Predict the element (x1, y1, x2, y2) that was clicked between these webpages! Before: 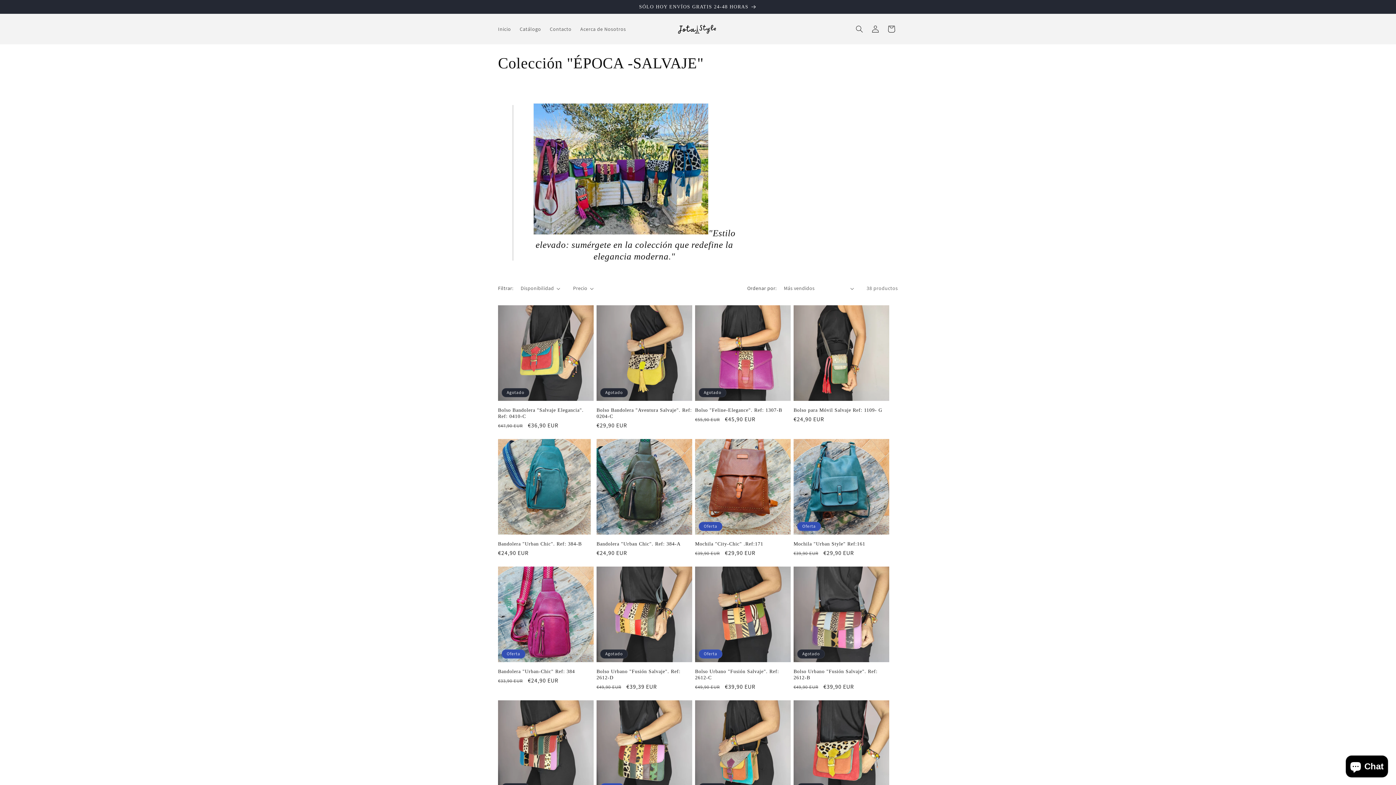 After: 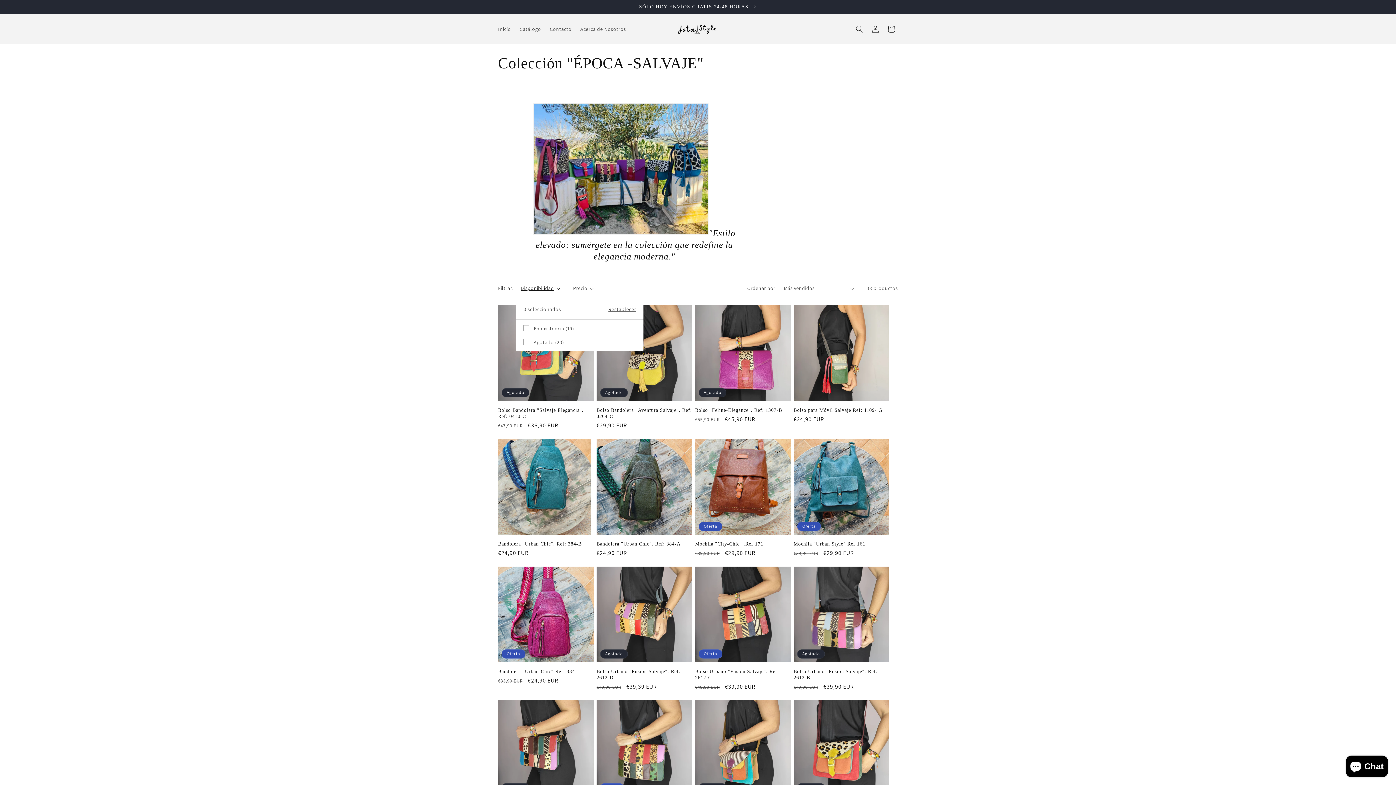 Action: label: Disponibilidad (0 seleccionado) bbox: (520, 284, 560, 292)